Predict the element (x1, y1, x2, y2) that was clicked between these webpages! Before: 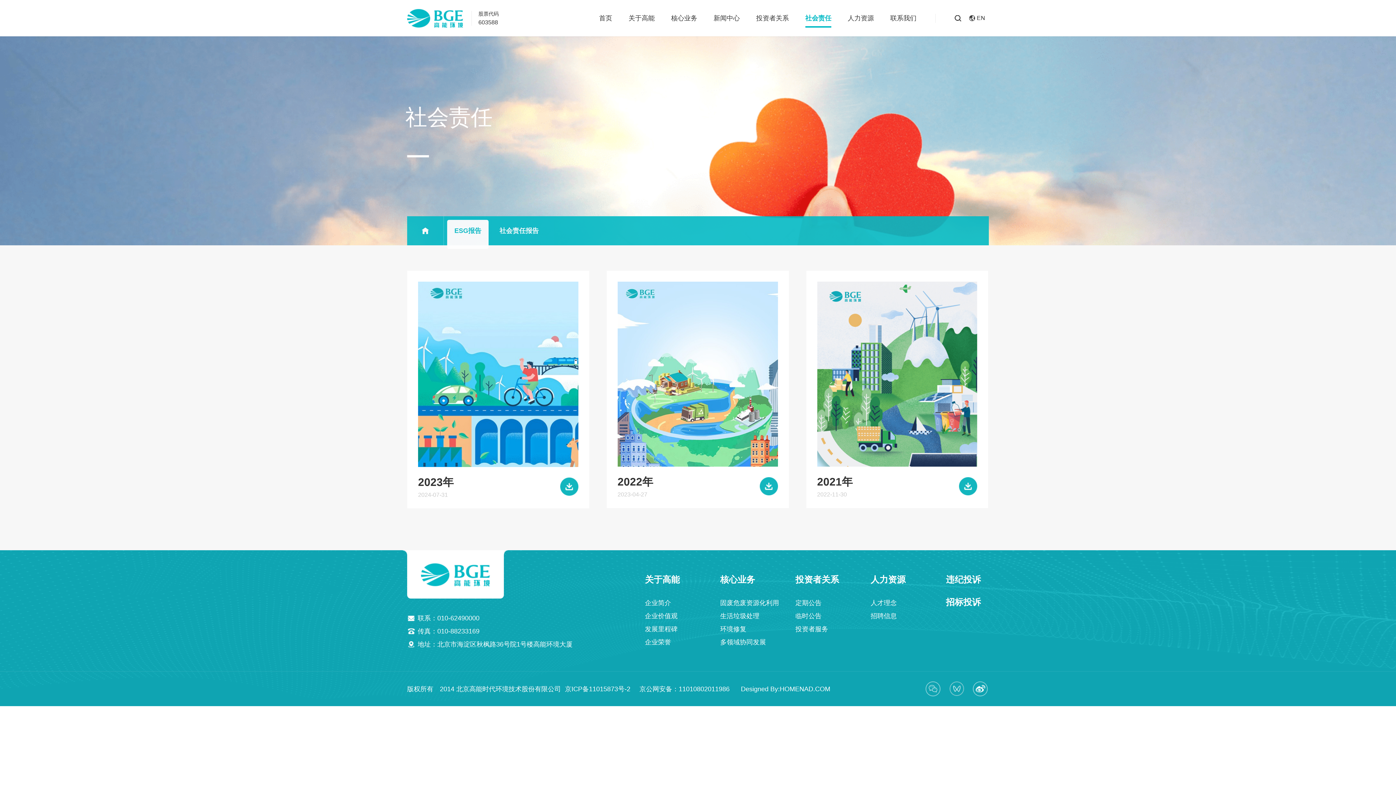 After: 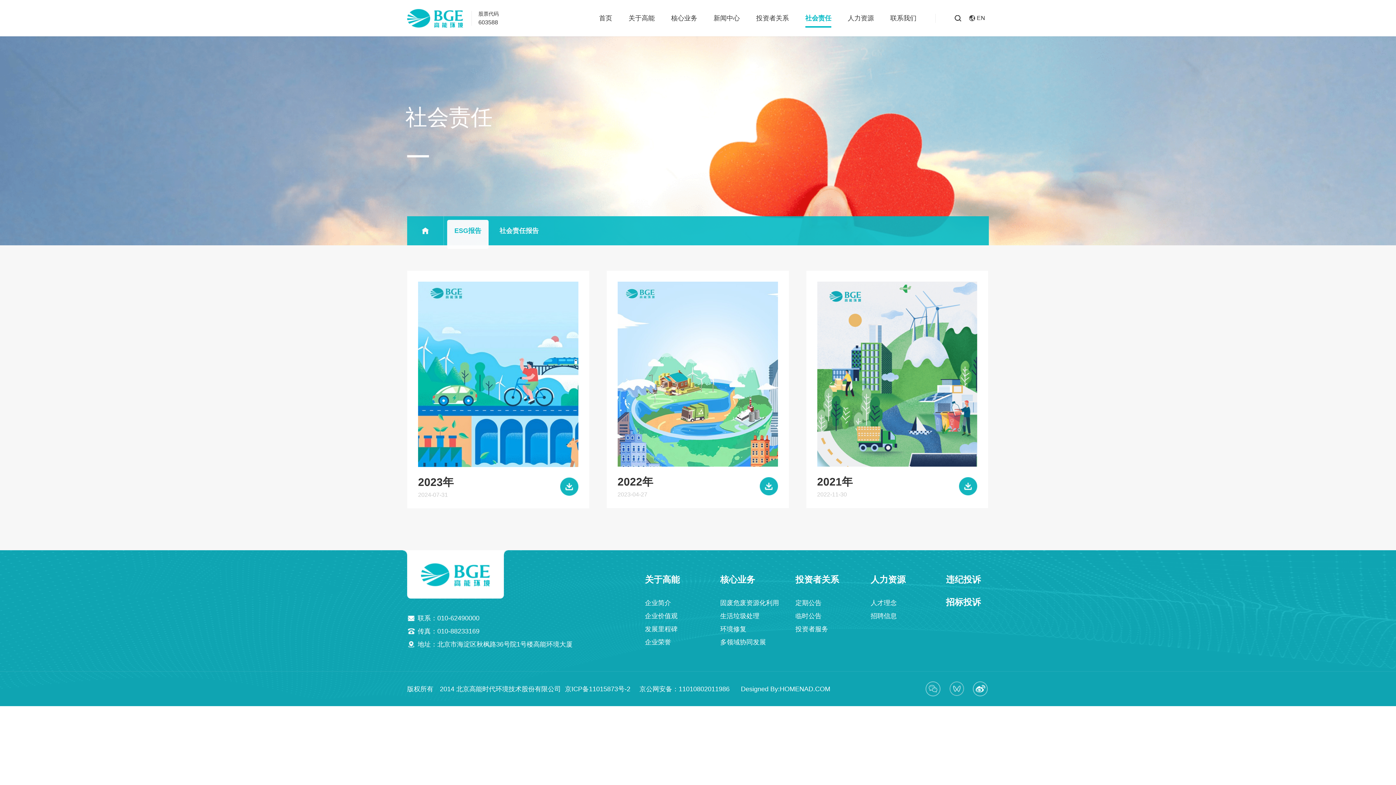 Action: bbox: (407, 550, 504, 598)